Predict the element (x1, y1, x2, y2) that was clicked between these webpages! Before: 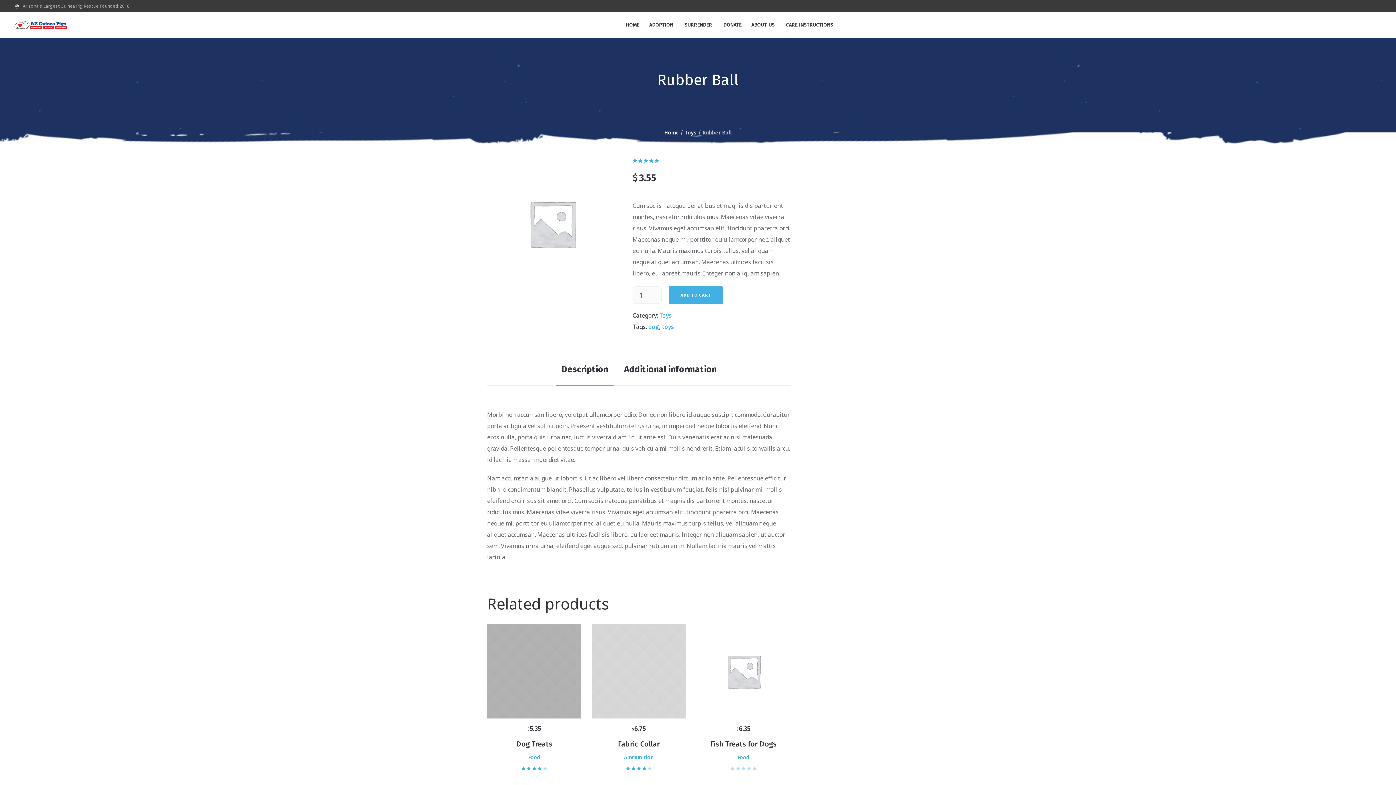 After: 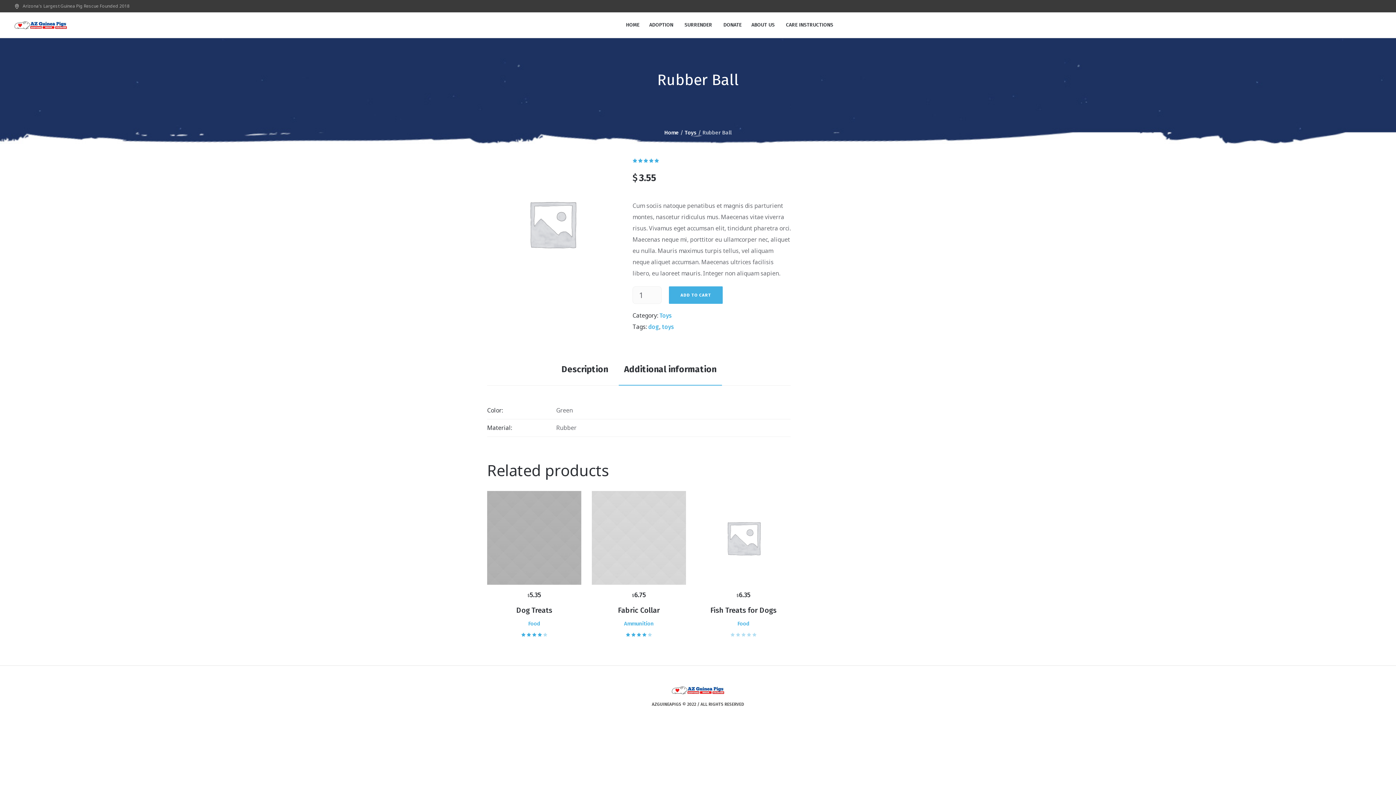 Action: label: Additional information bbox: (618, 356, 722, 375)